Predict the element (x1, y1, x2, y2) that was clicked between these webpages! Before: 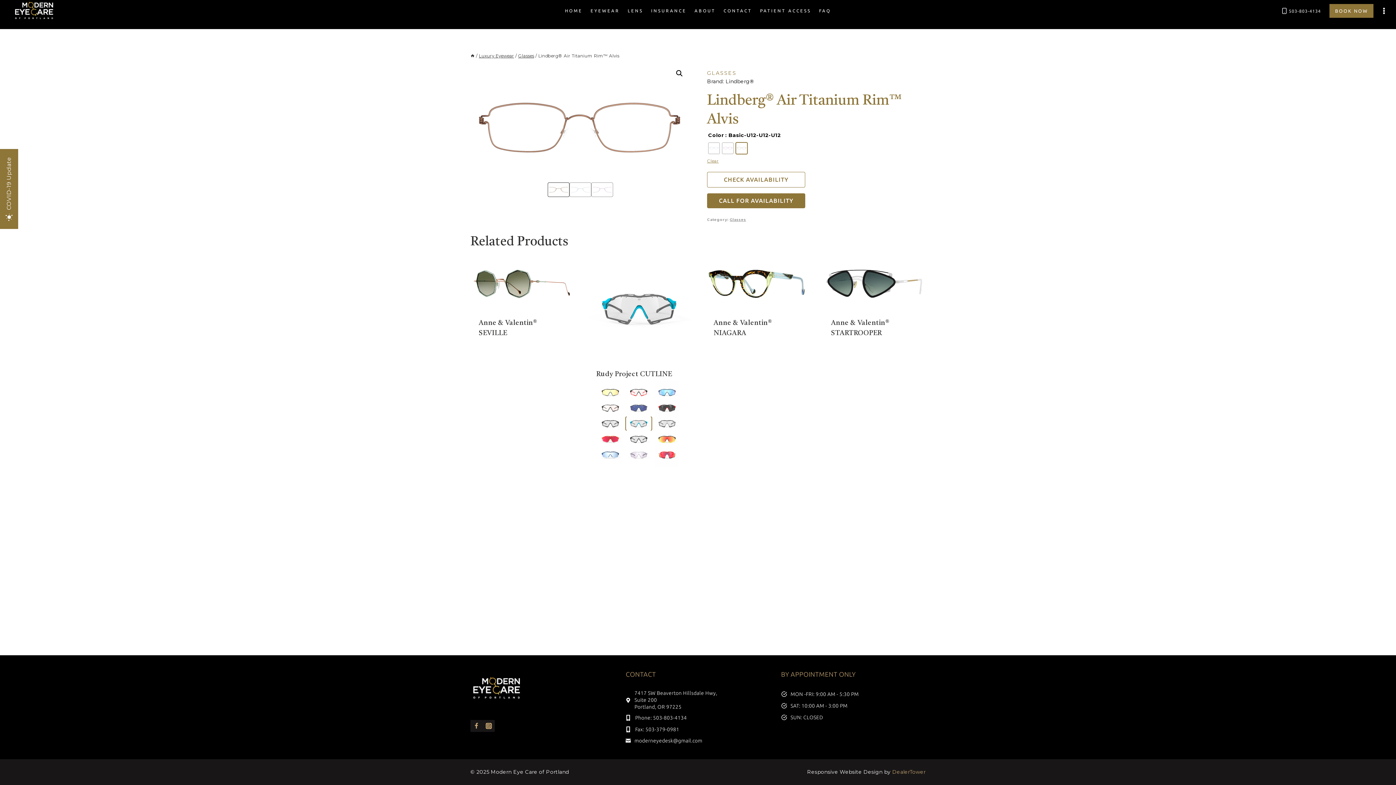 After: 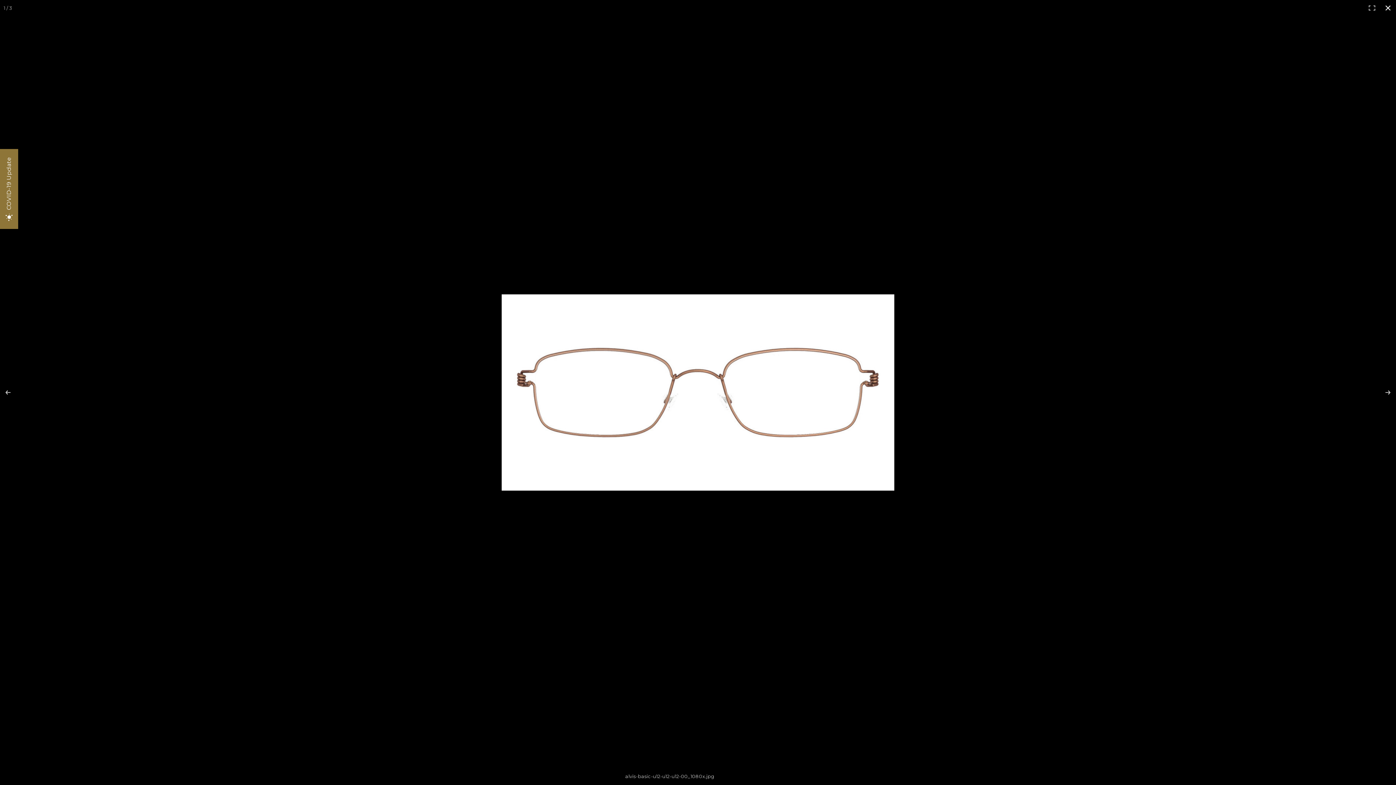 Action: bbox: (673, 66, 686, 79)